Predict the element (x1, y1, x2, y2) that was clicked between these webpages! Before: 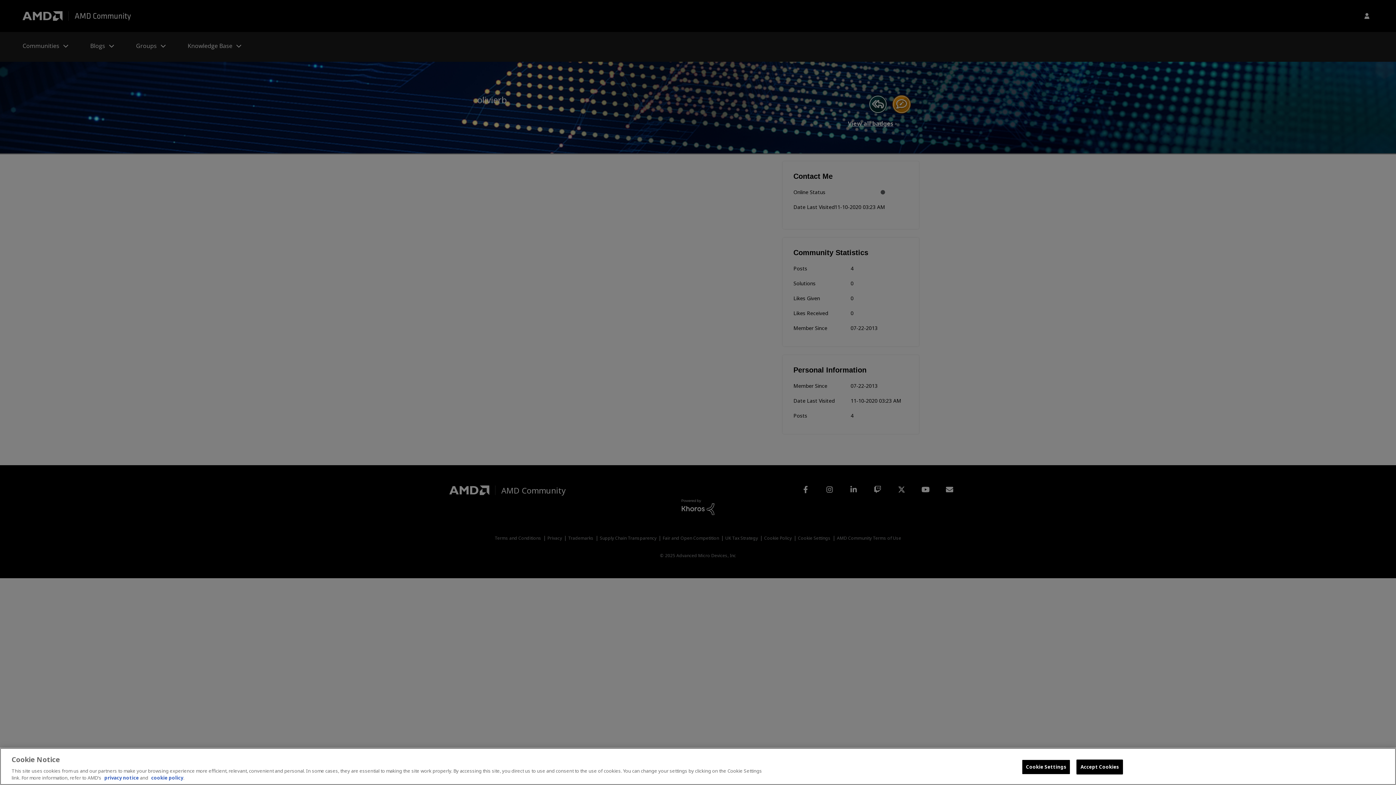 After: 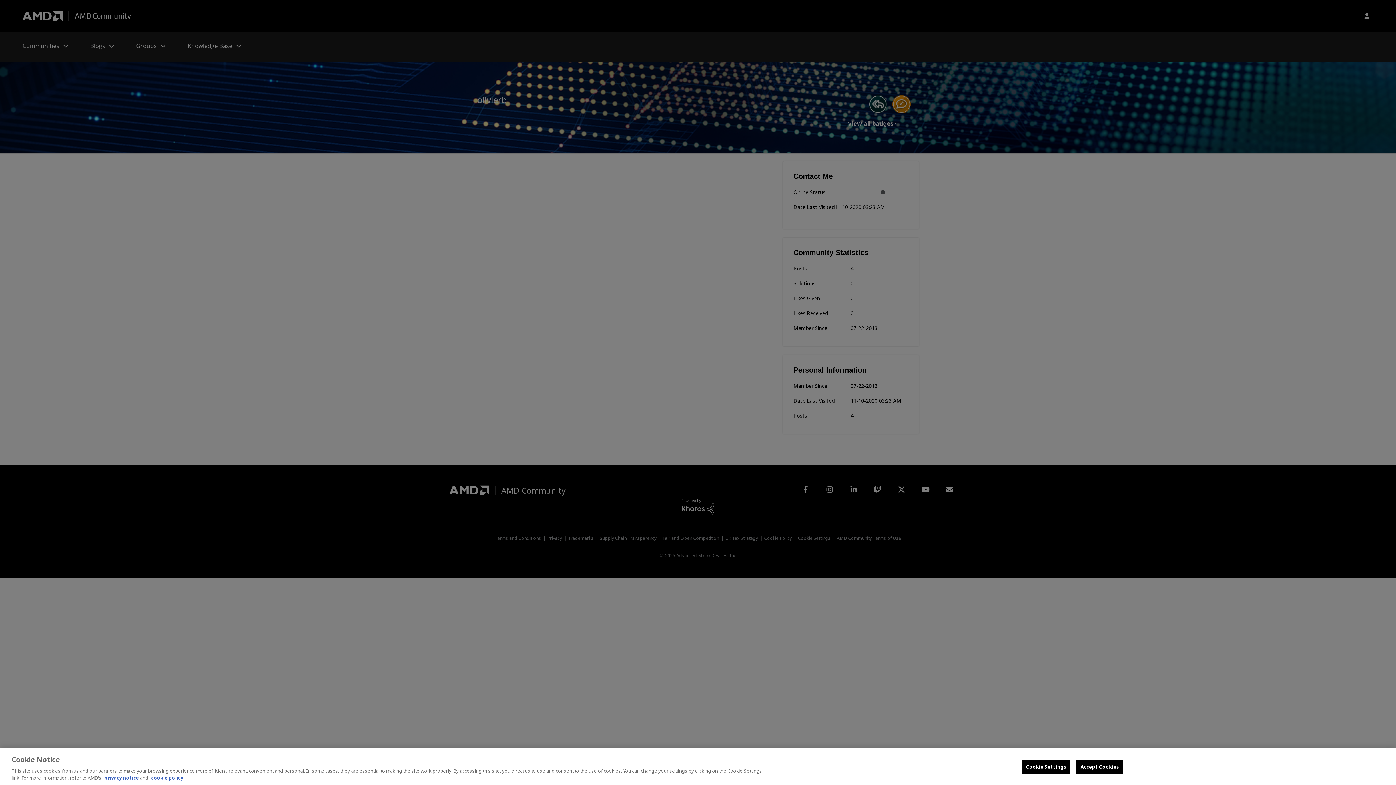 Action: label: cookie policy bbox: (151, 774, 183, 781)